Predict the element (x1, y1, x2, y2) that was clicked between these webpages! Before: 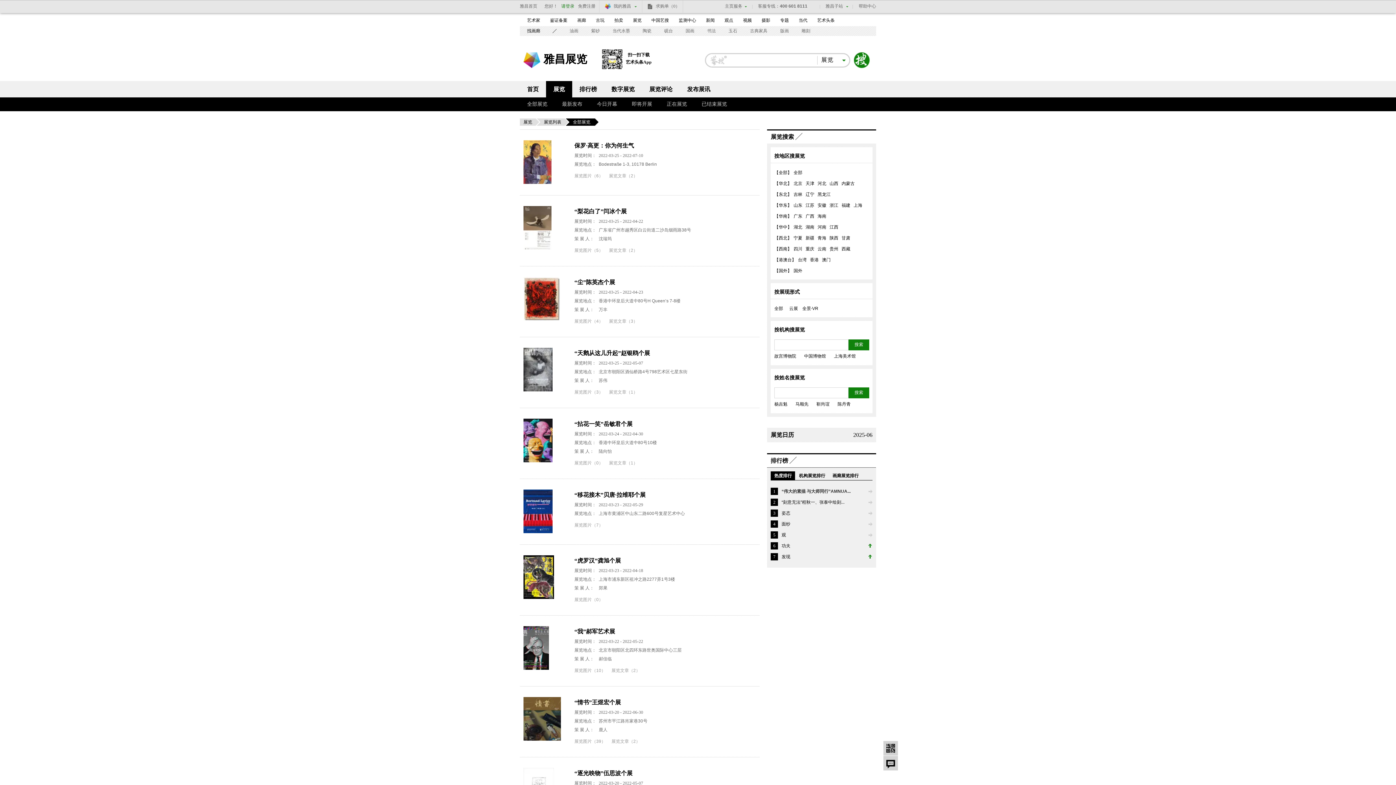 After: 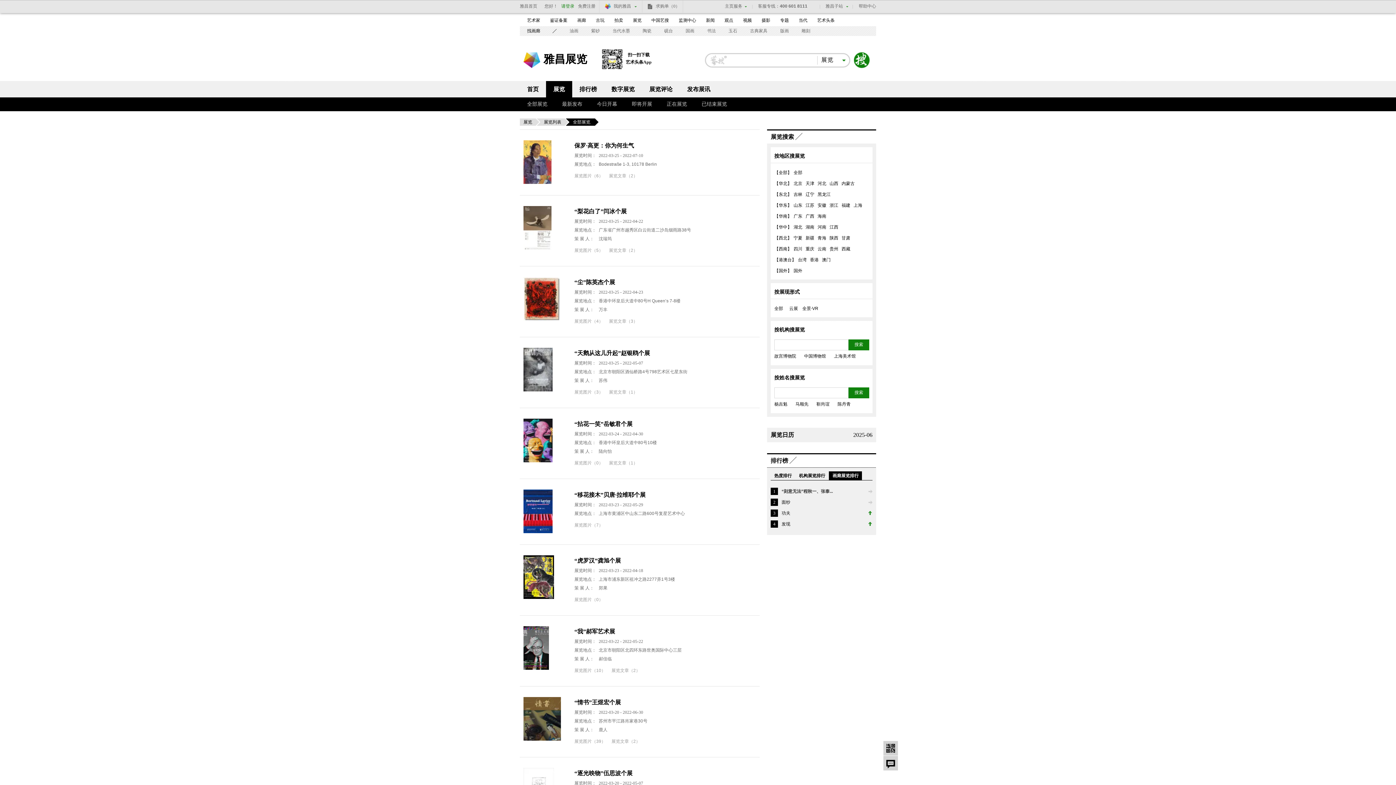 Action: bbox: (829, 471, 862, 480) label: 画廊展览排行